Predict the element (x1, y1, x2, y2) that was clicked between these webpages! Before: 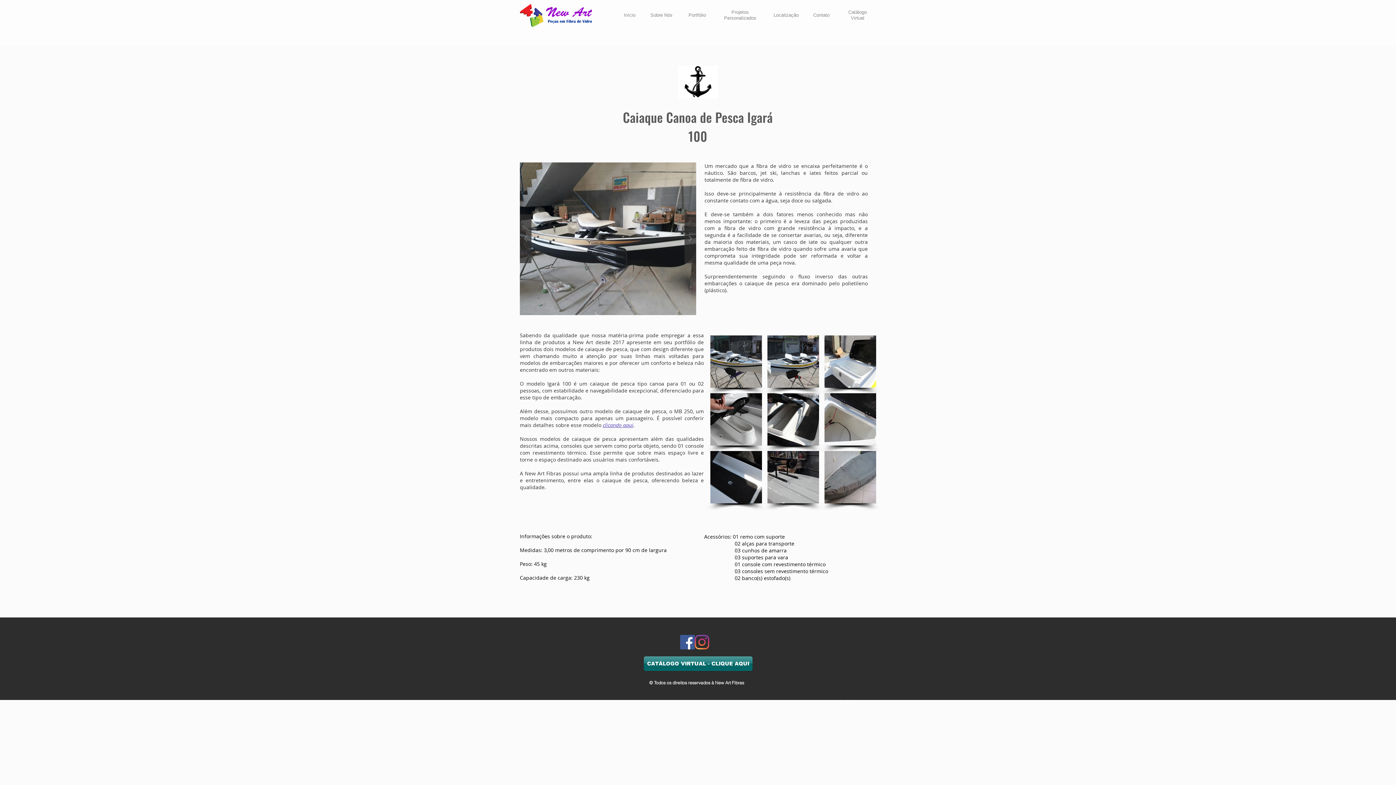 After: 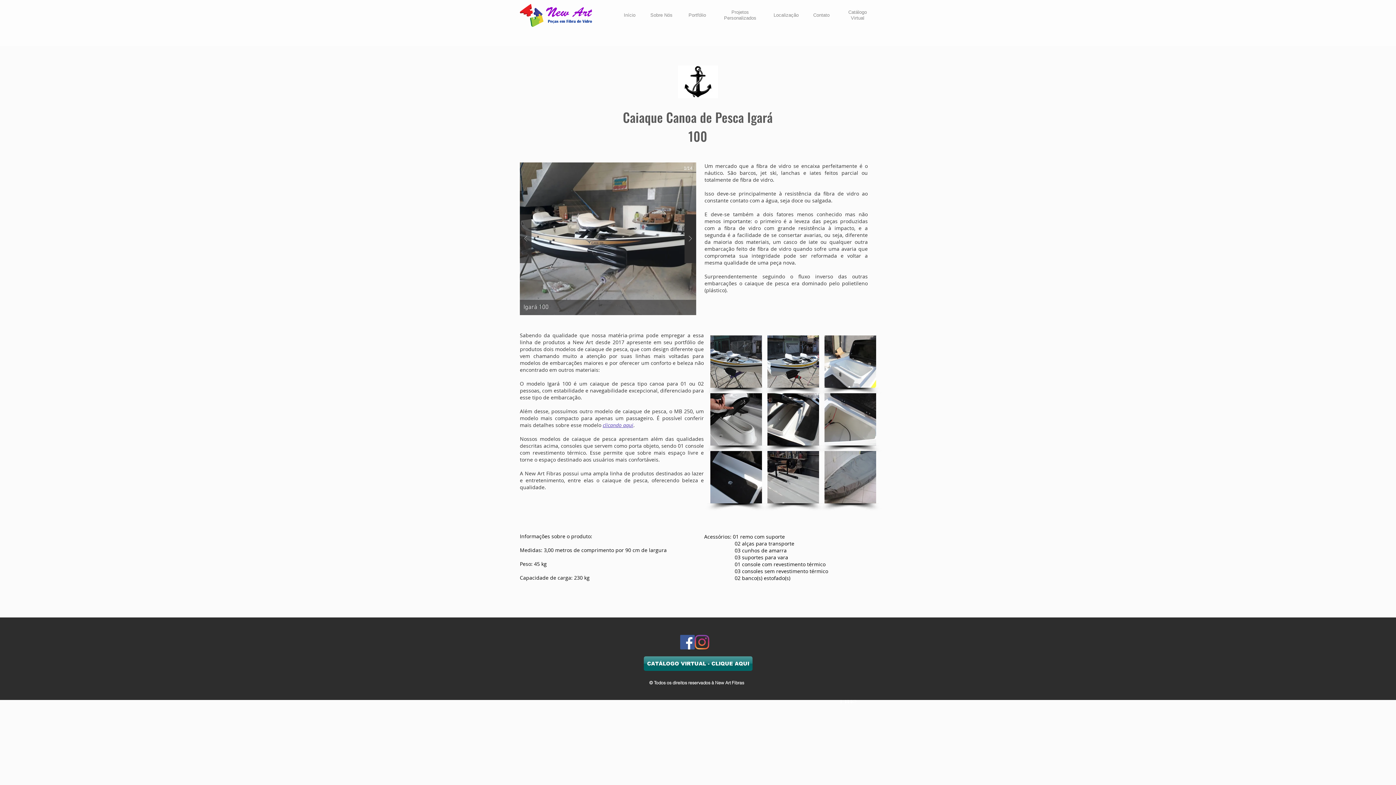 Action: bbox: (684, 214, 696, 263)